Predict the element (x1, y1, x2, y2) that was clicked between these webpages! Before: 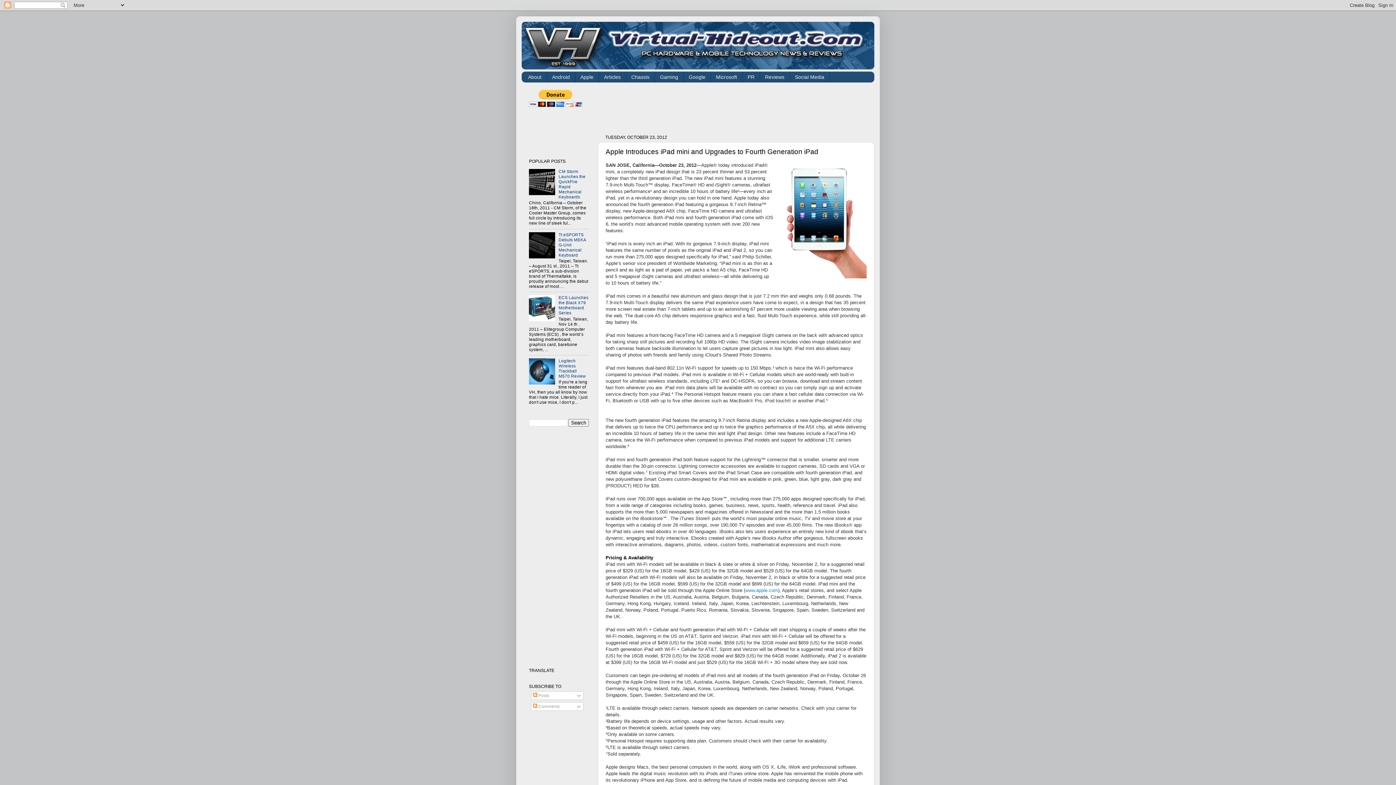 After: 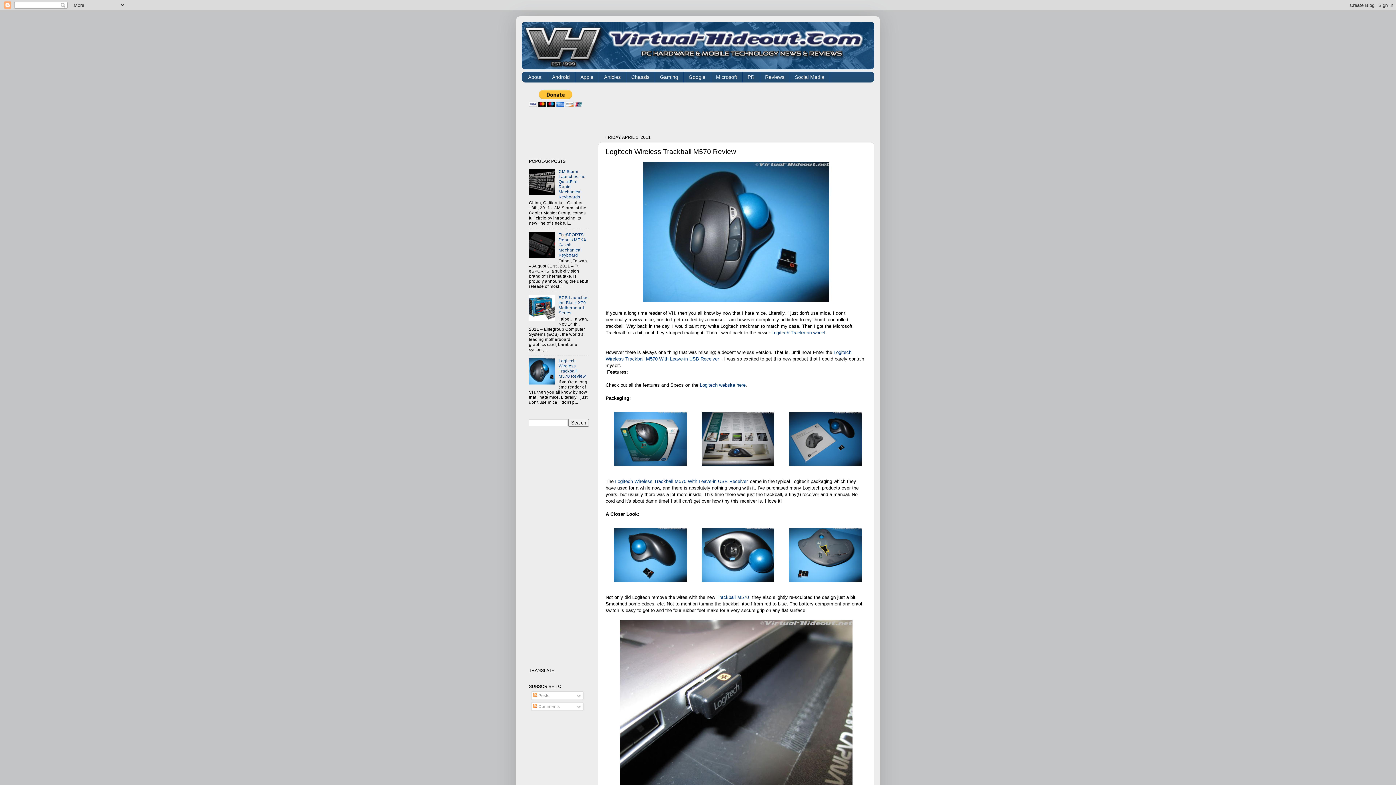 Action: label: Logitech Wireless Trackball M570 Review bbox: (558, 358, 586, 378)